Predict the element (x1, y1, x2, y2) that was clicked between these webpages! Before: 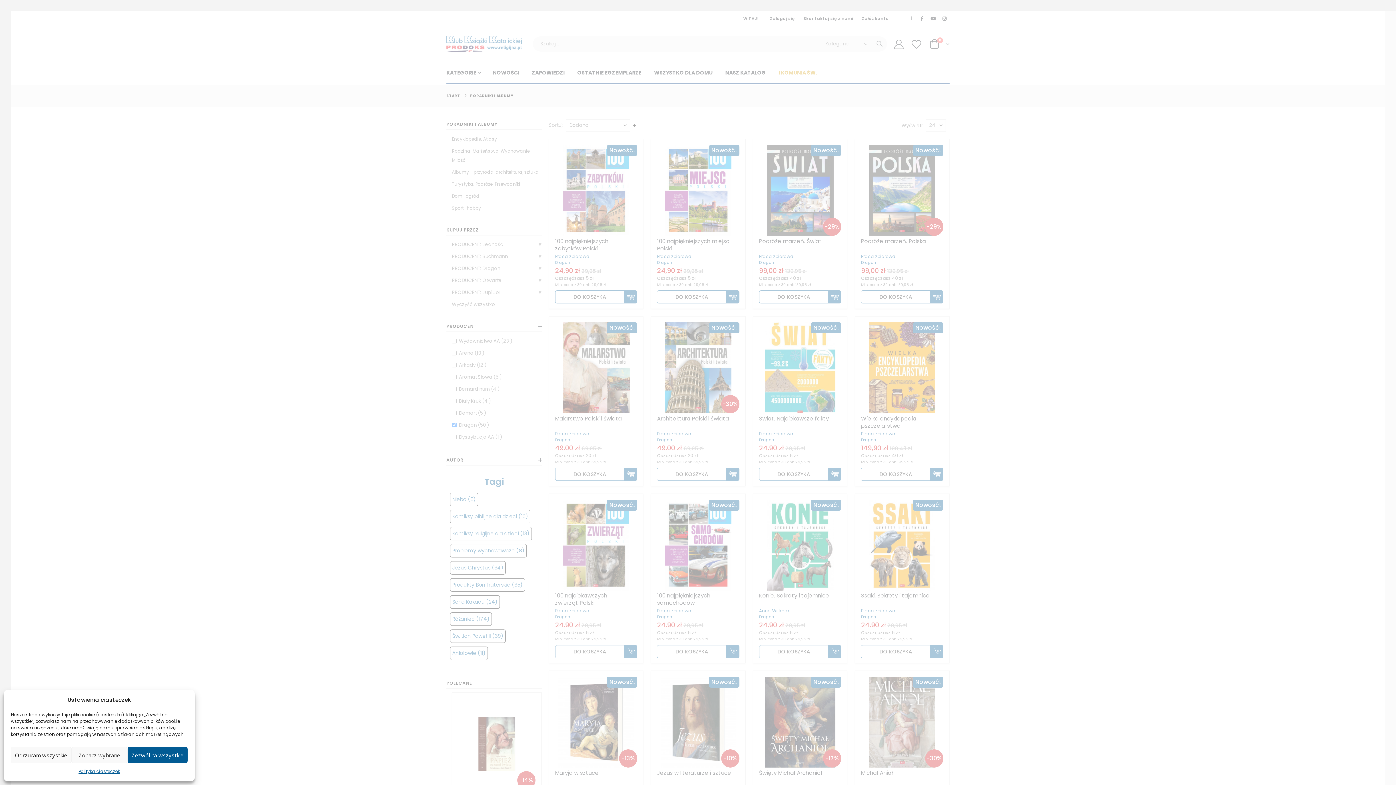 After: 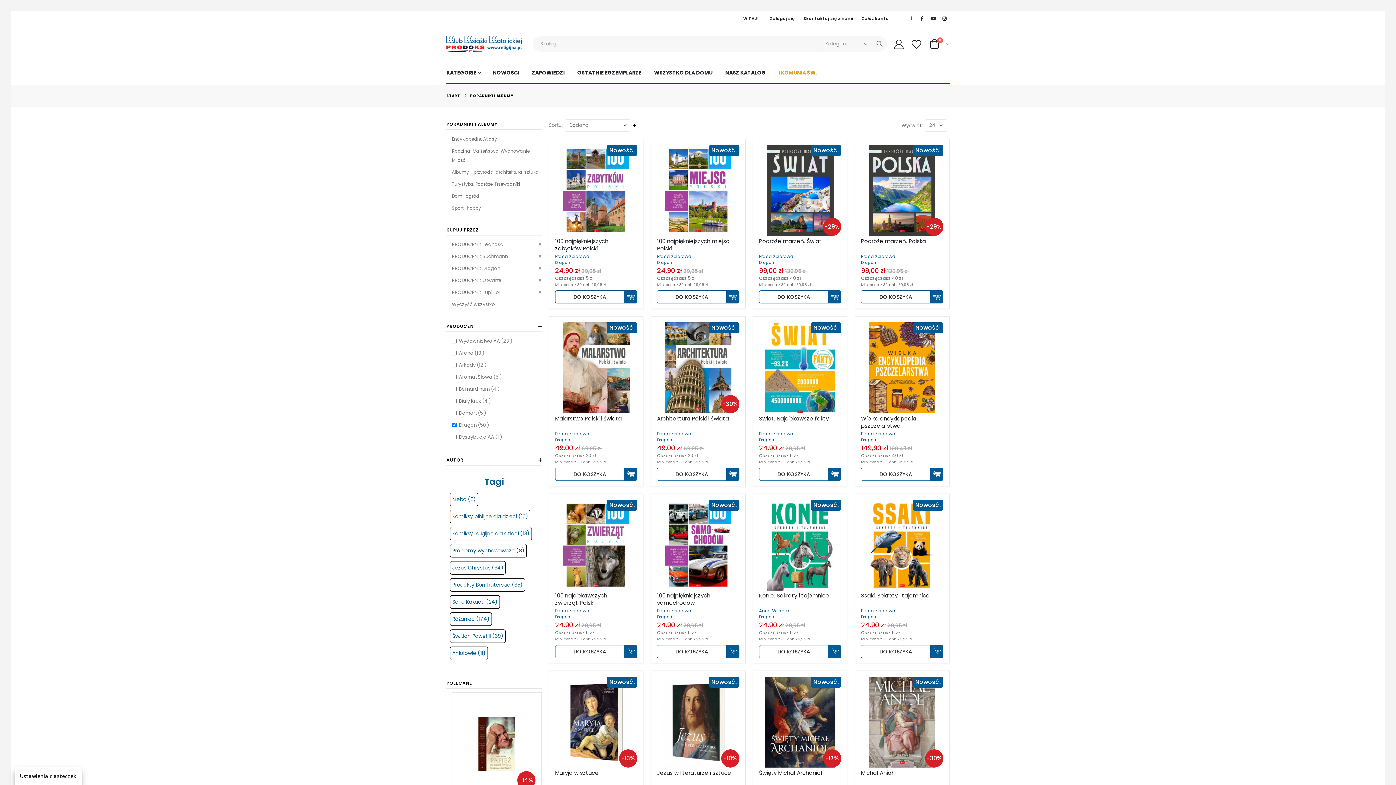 Action: bbox: (10, 747, 71, 763) label: Odrzucam wszystkie